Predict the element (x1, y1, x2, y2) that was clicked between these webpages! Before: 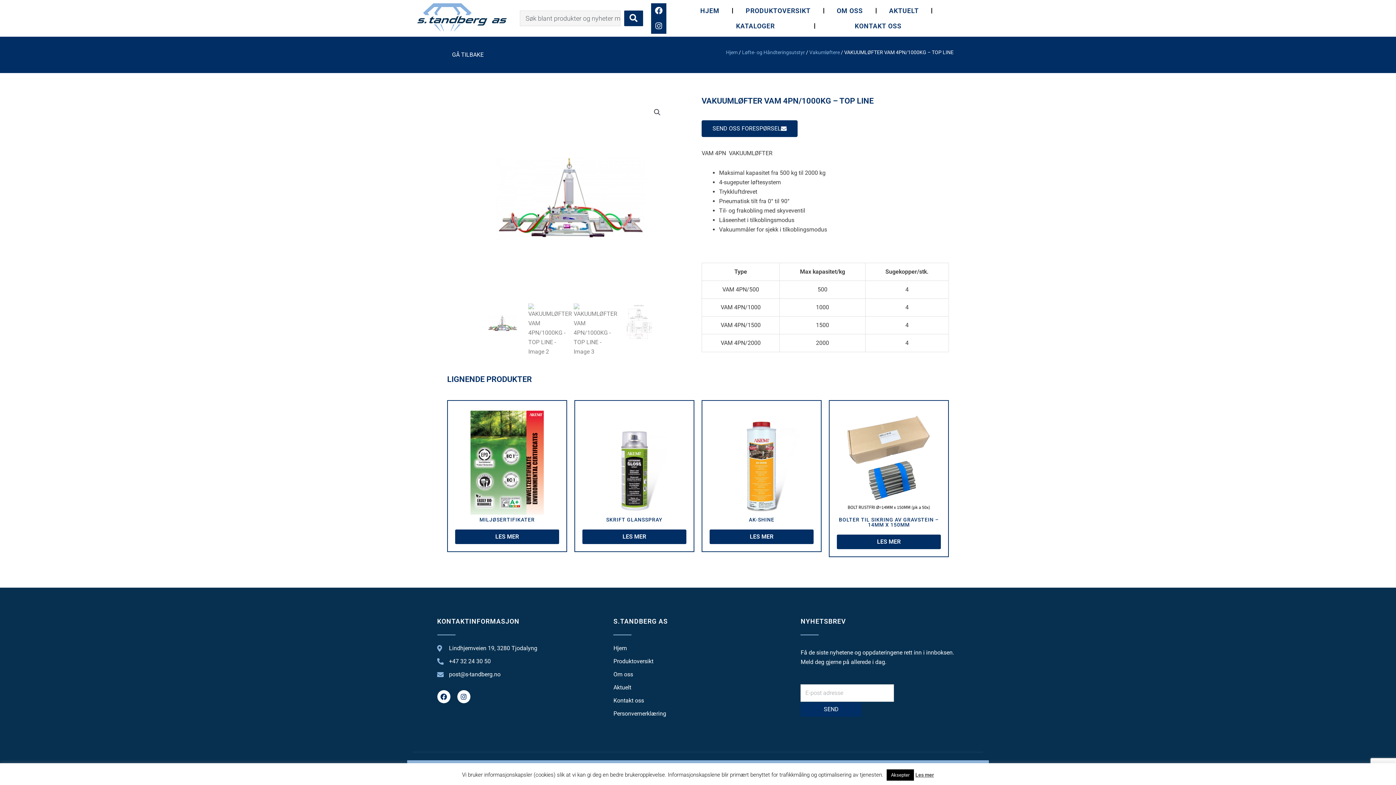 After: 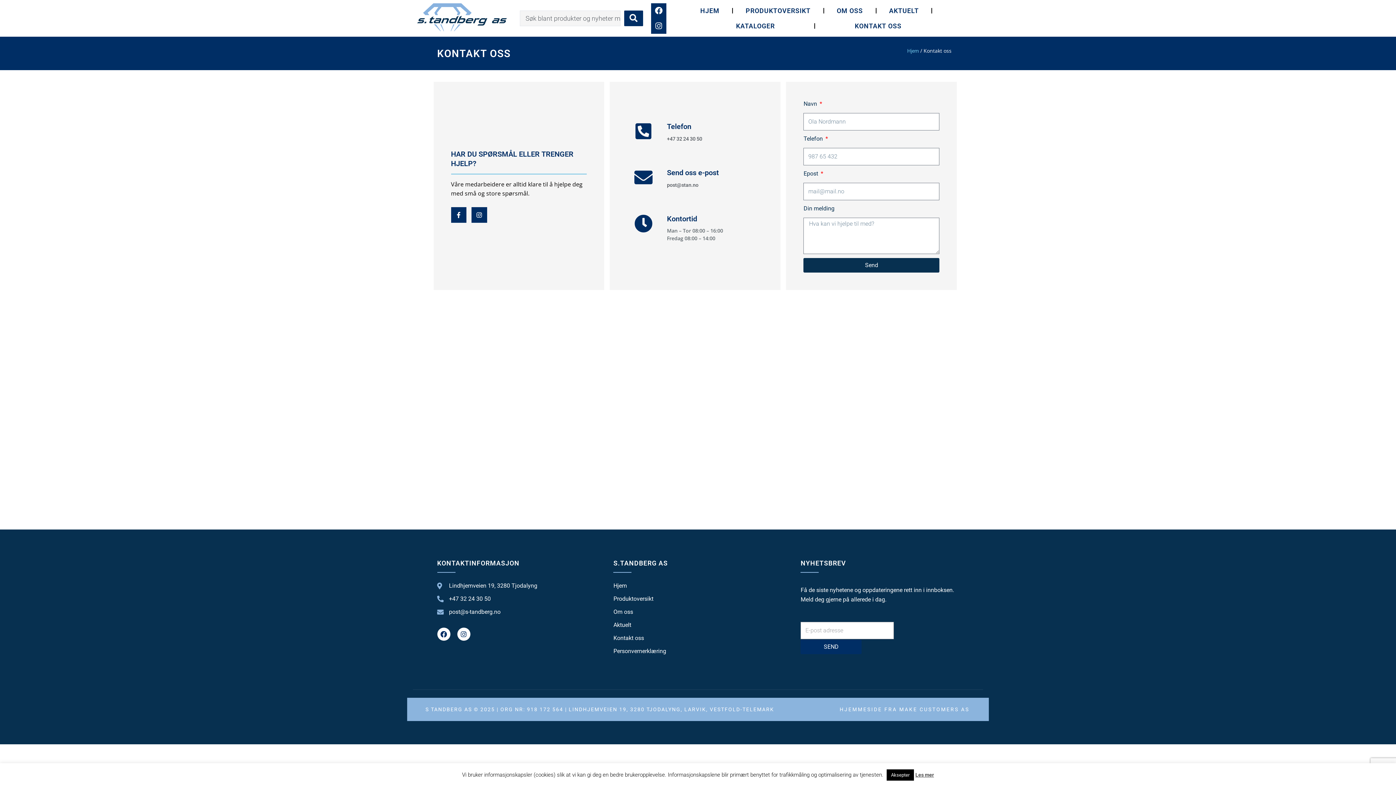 Action: label: Kontakt oss bbox: (613, 696, 782, 705)